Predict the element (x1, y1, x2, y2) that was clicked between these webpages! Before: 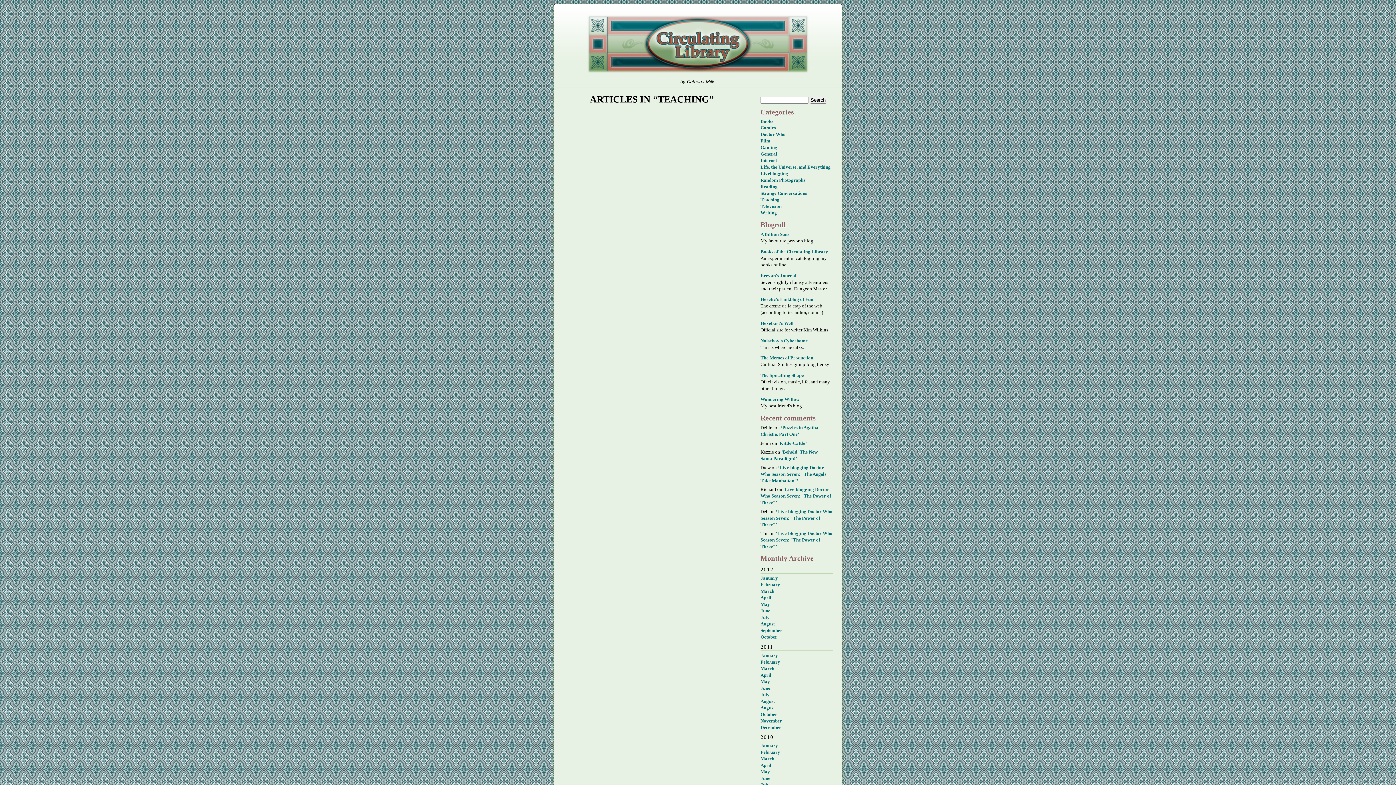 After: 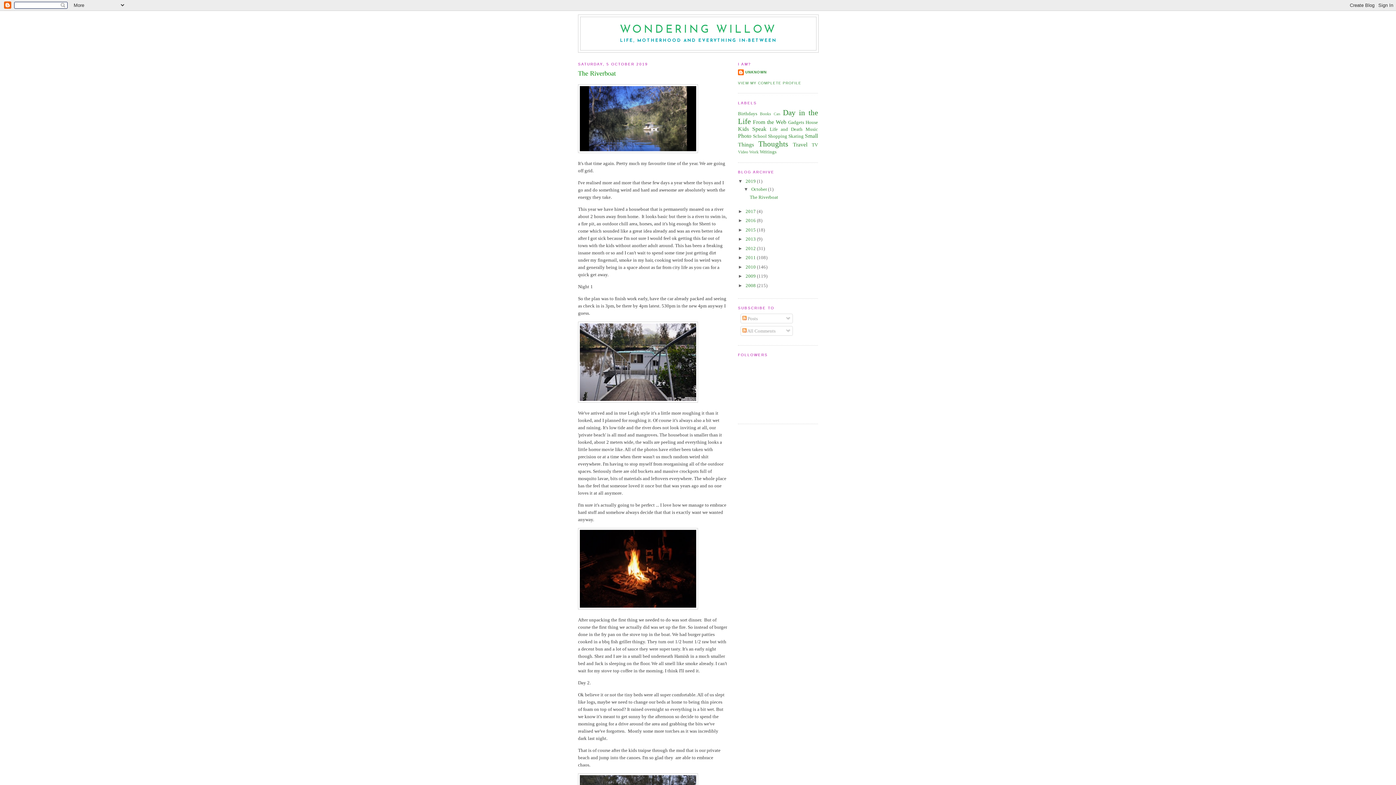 Action: bbox: (760, 396, 799, 402) label: Wondering Willow